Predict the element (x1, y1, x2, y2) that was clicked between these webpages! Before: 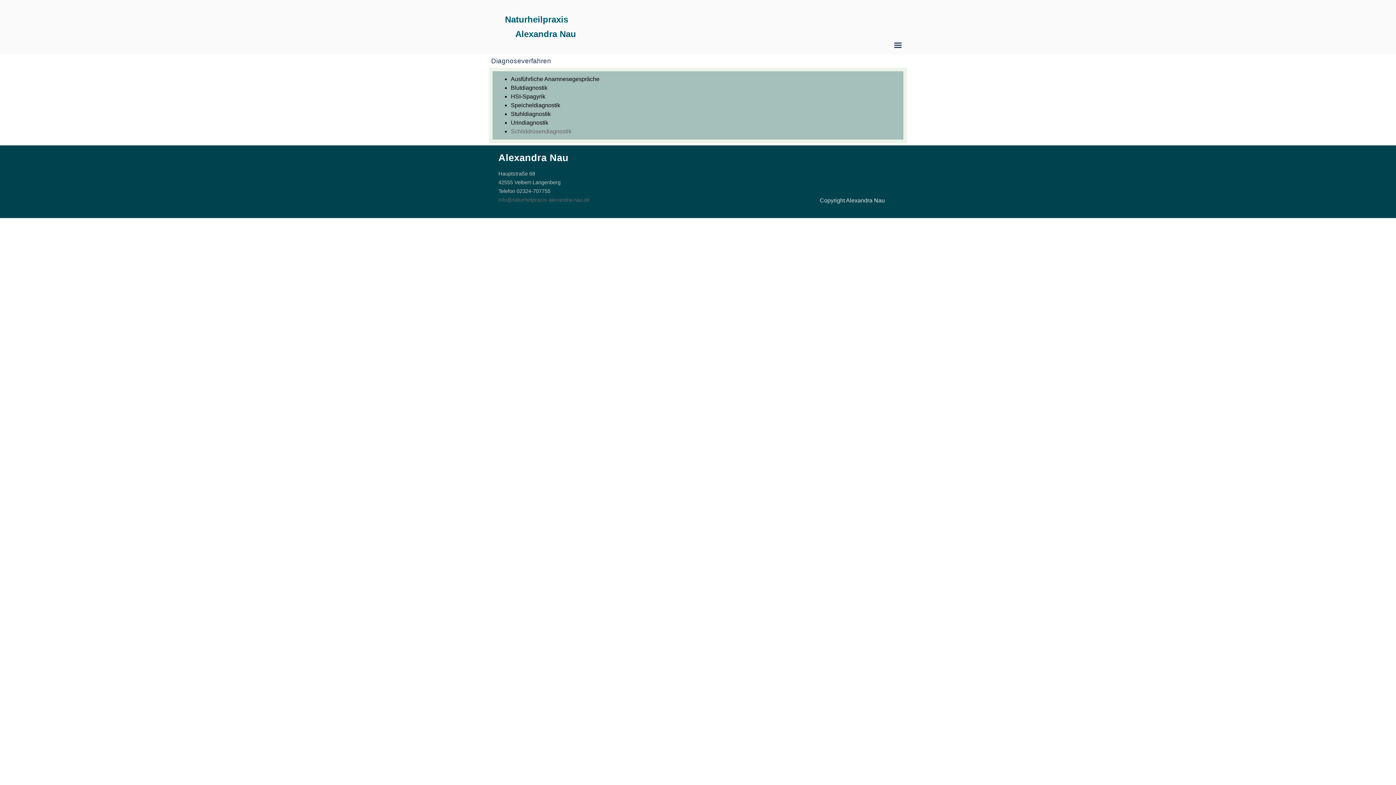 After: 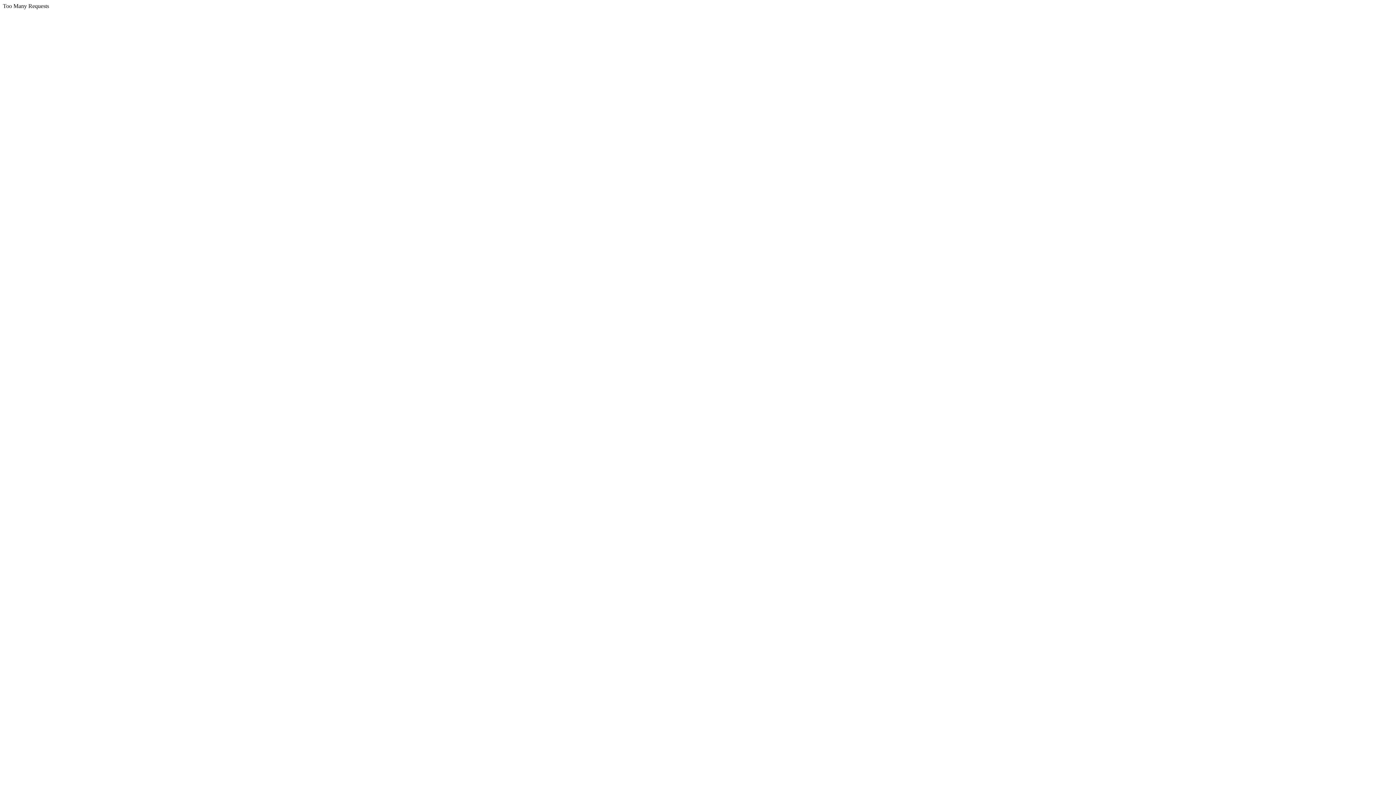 Action: bbox: (510, 128, 571, 134) label: Schilddrüsendiagnostik